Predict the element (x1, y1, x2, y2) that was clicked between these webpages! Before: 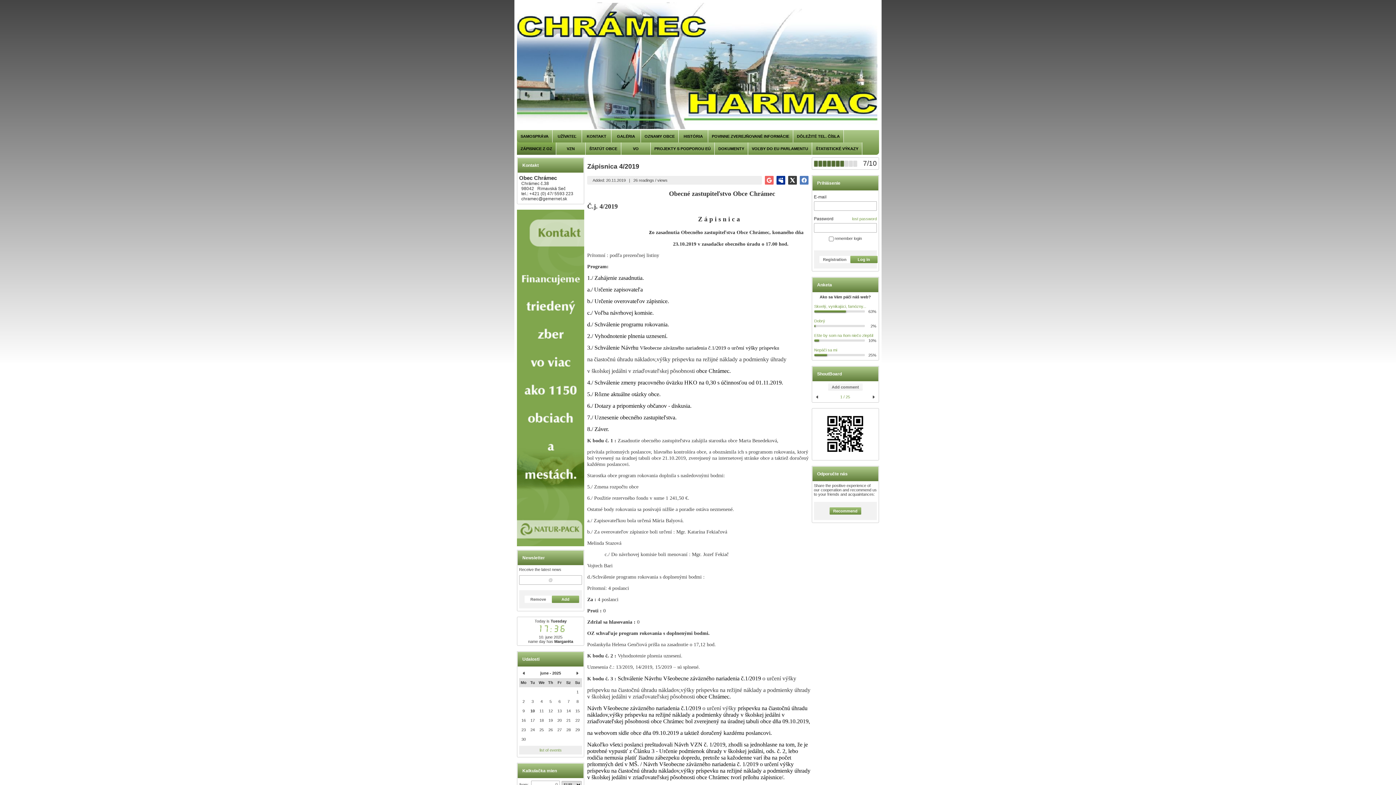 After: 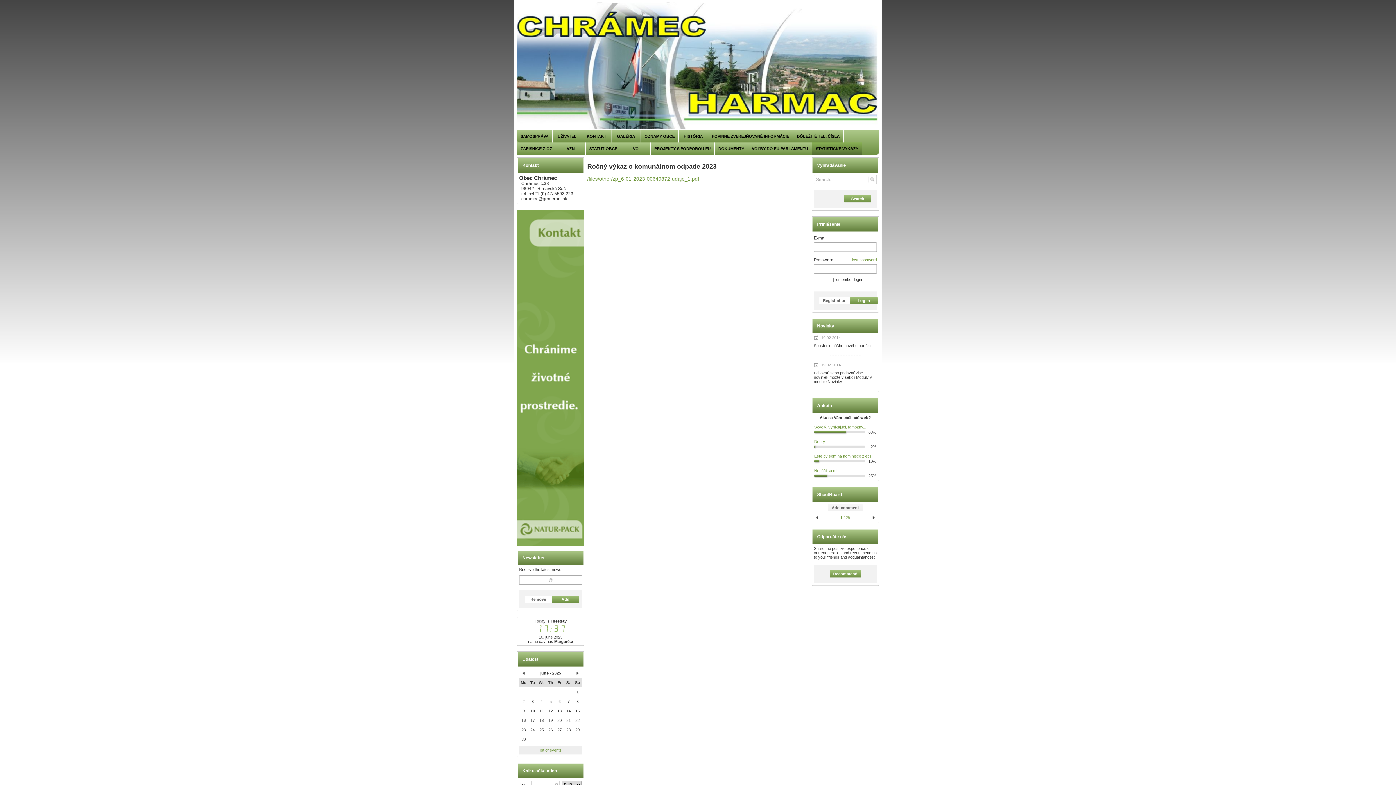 Action: label: ŠTATISTICKÉ VÝKAZY bbox: (812, 142, 862, 154)